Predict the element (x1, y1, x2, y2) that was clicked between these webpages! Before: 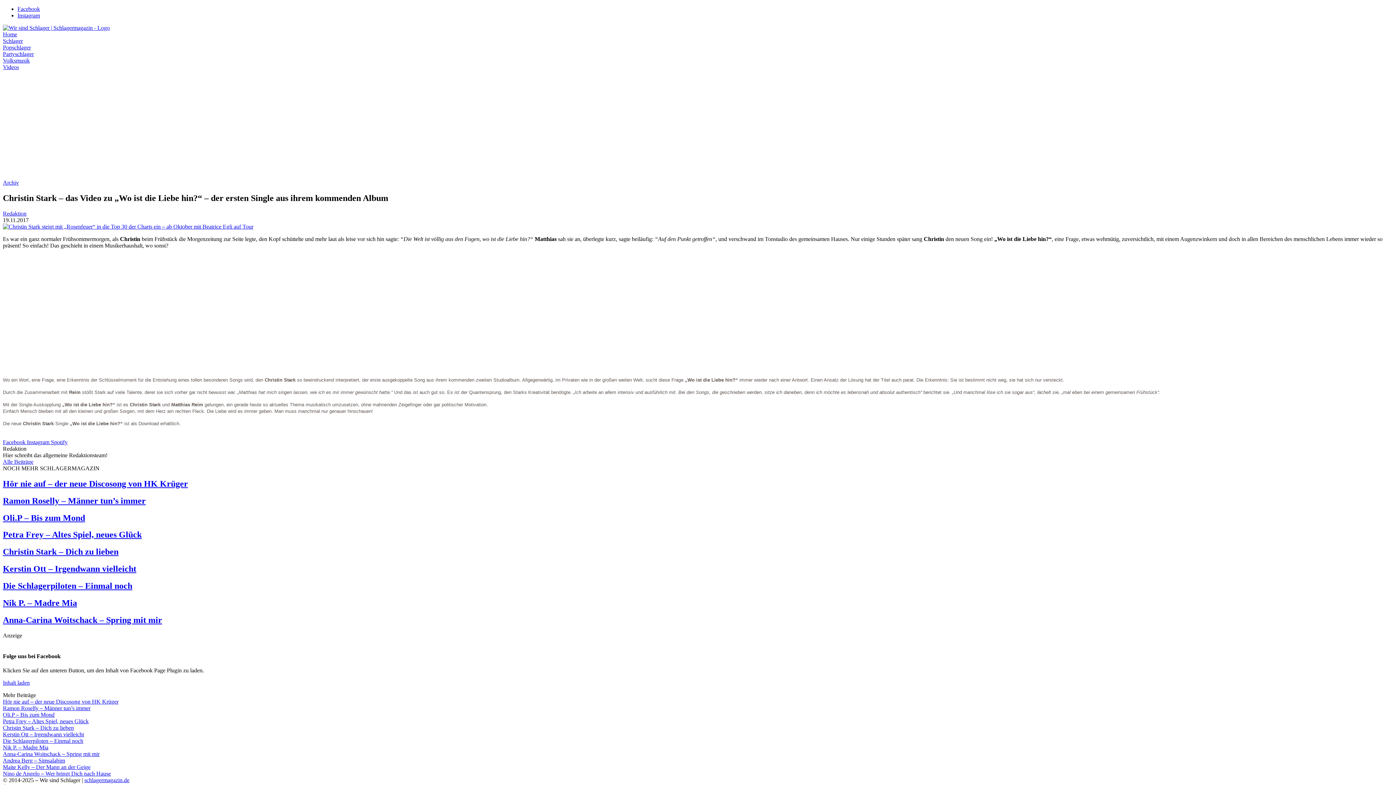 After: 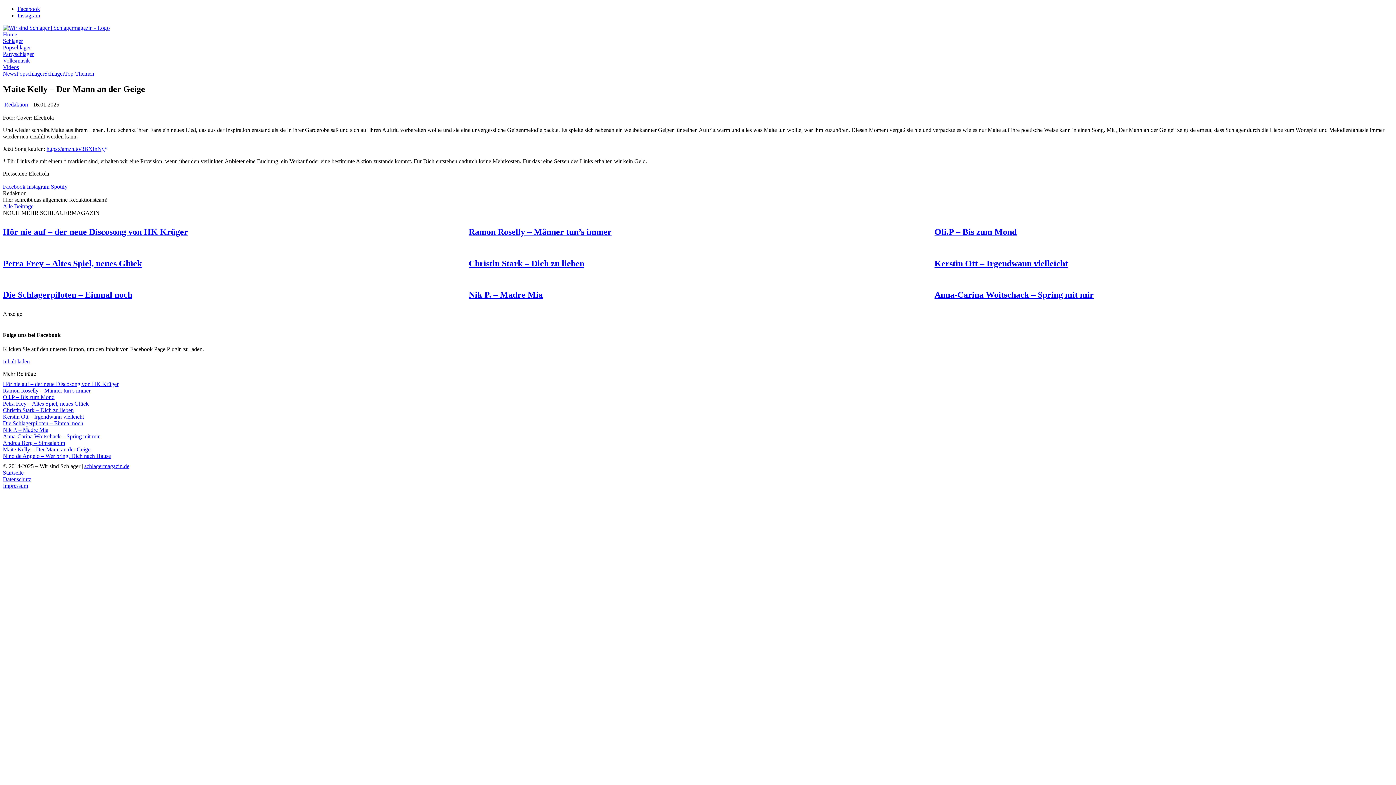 Action: label: Maite Kelly – Der Mann an der Geige bbox: (2, 764, 90, 770)